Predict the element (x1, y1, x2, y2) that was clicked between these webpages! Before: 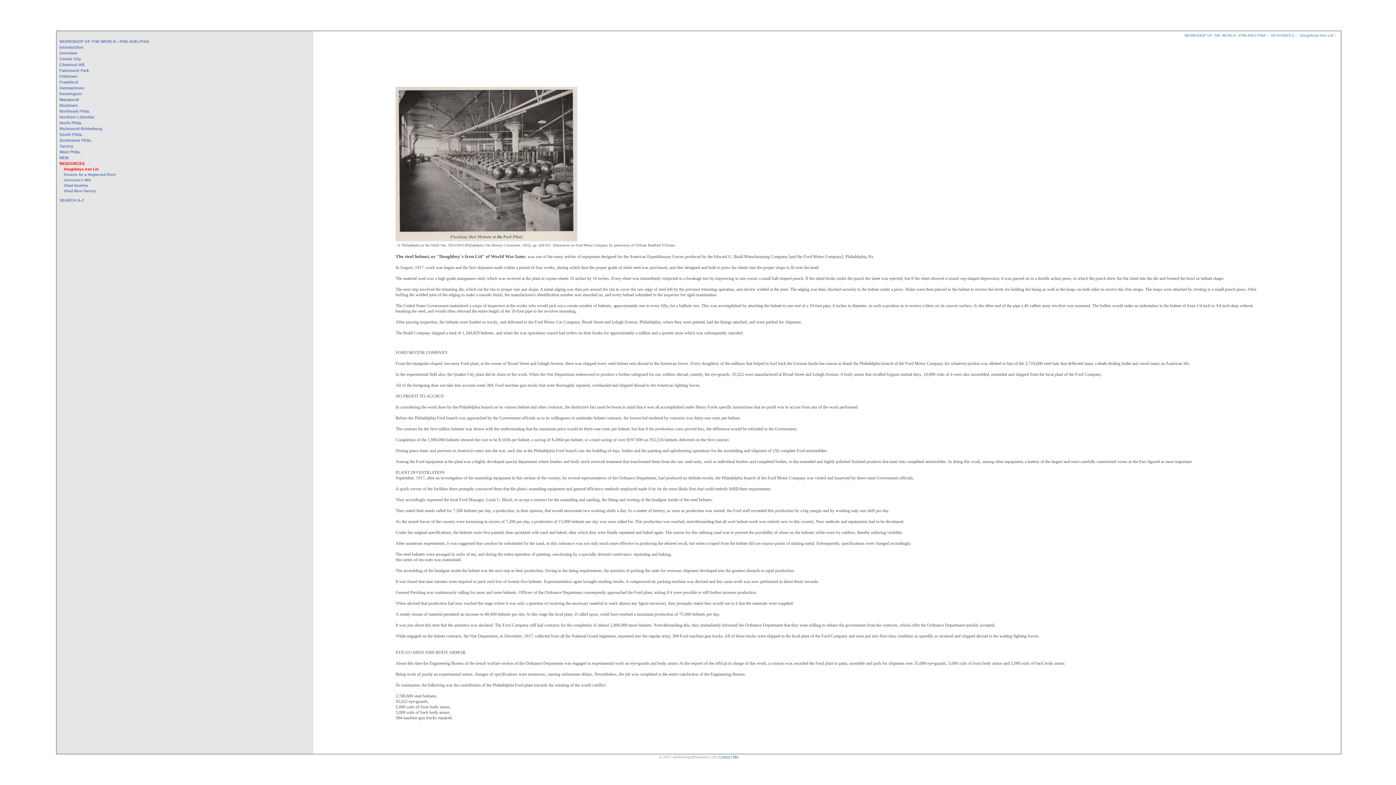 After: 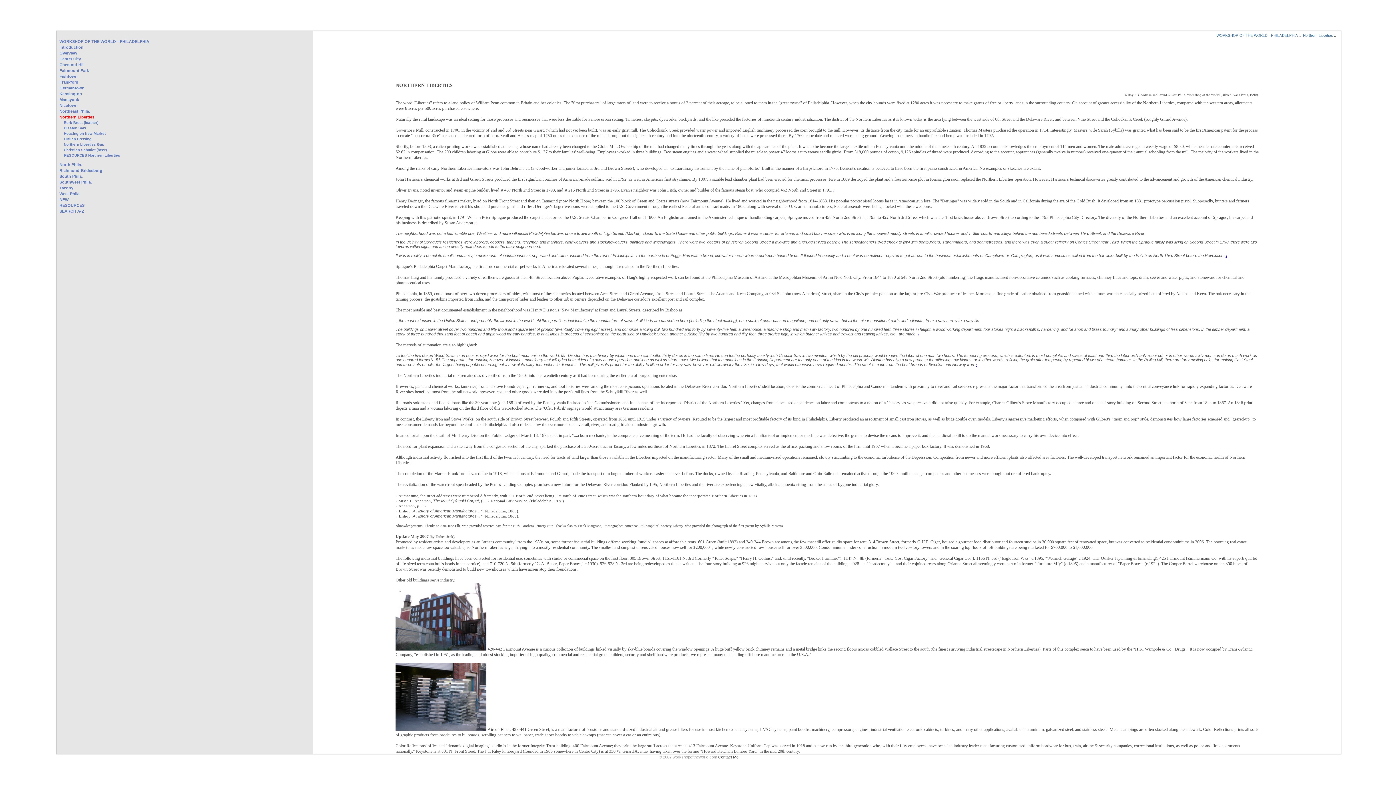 Action: bbox: (59, 114, 310, 120) label: Northern Liberties